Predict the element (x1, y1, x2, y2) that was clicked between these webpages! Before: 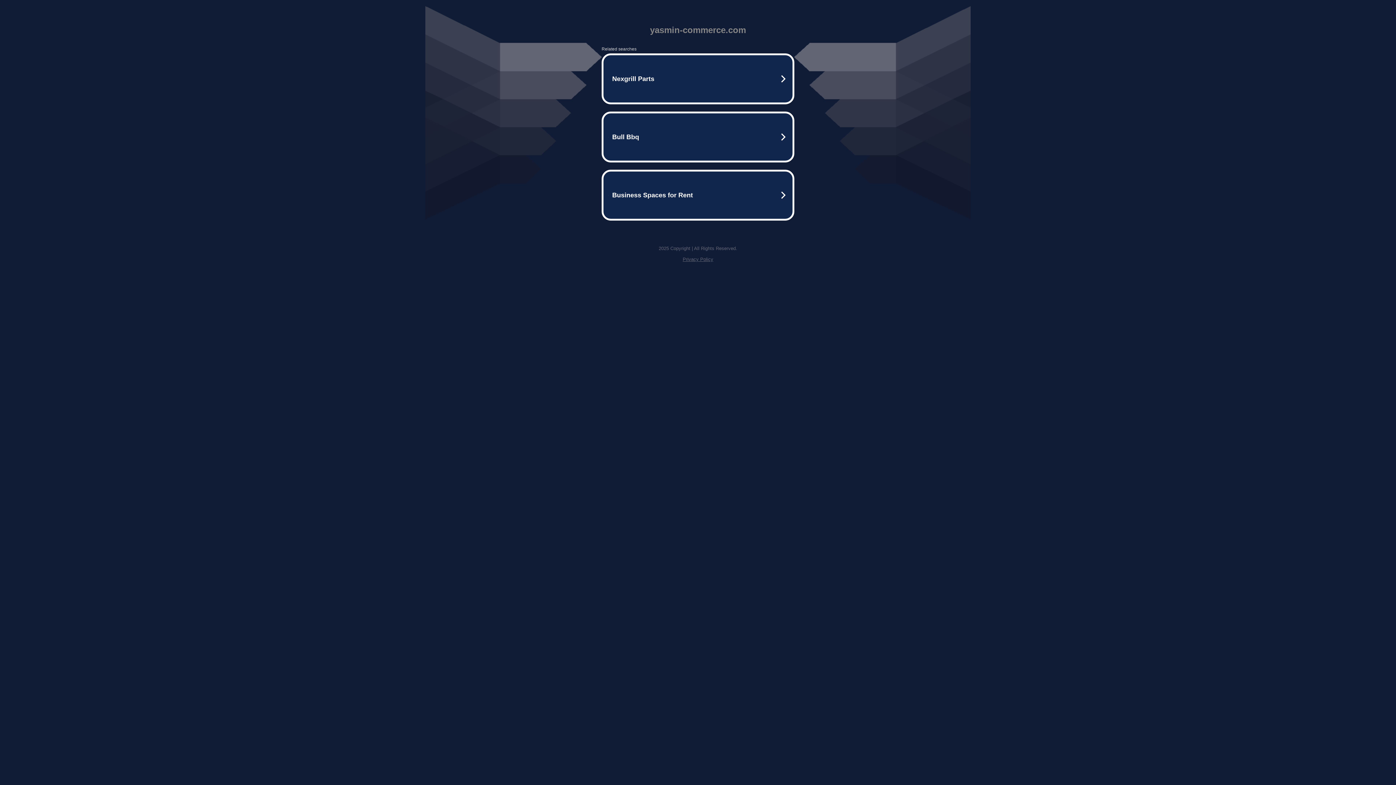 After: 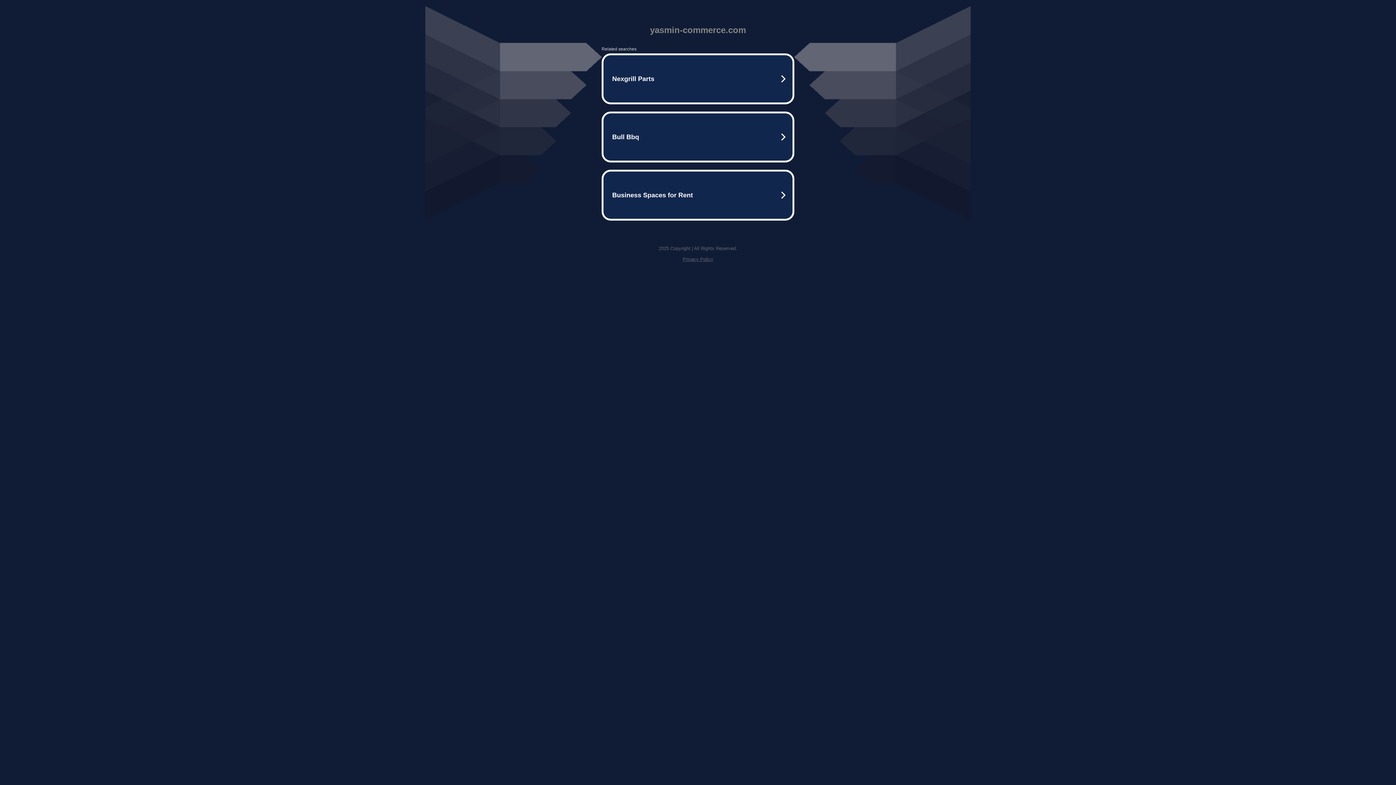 Action: label: Privacy Policy bbox: (682, 256, 713, 262)